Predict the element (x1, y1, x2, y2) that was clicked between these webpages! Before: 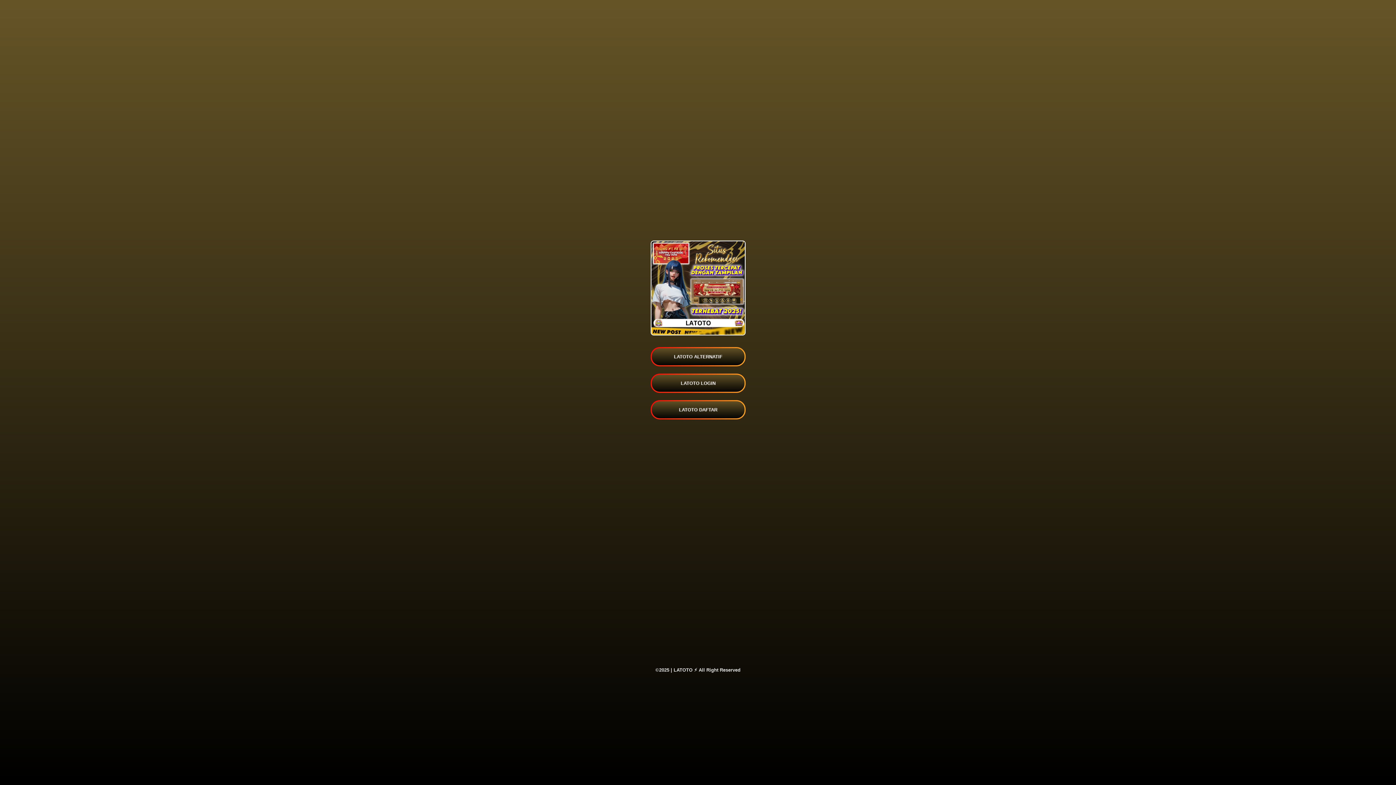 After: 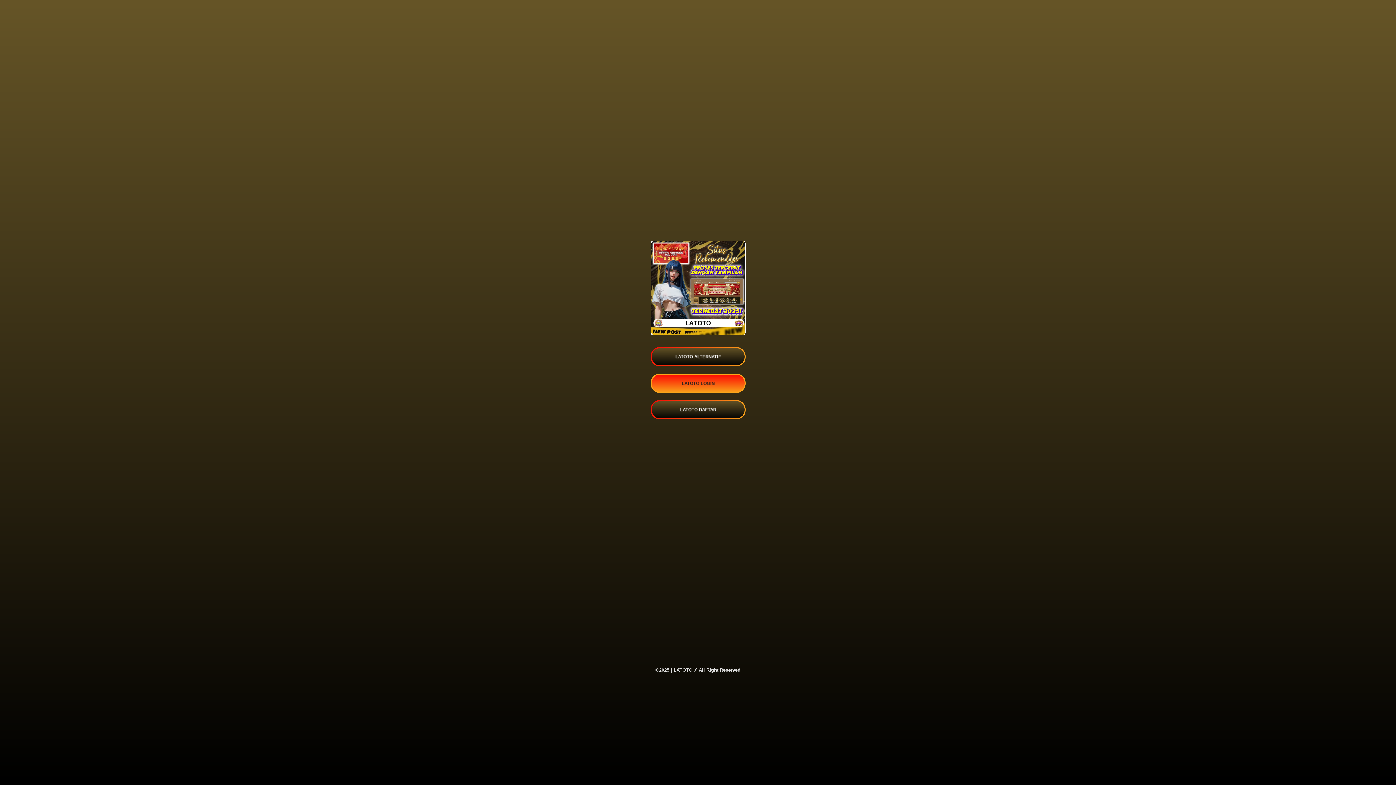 Action: label: LATOTO LOGIN bbox: (650, 373, 745, 393)